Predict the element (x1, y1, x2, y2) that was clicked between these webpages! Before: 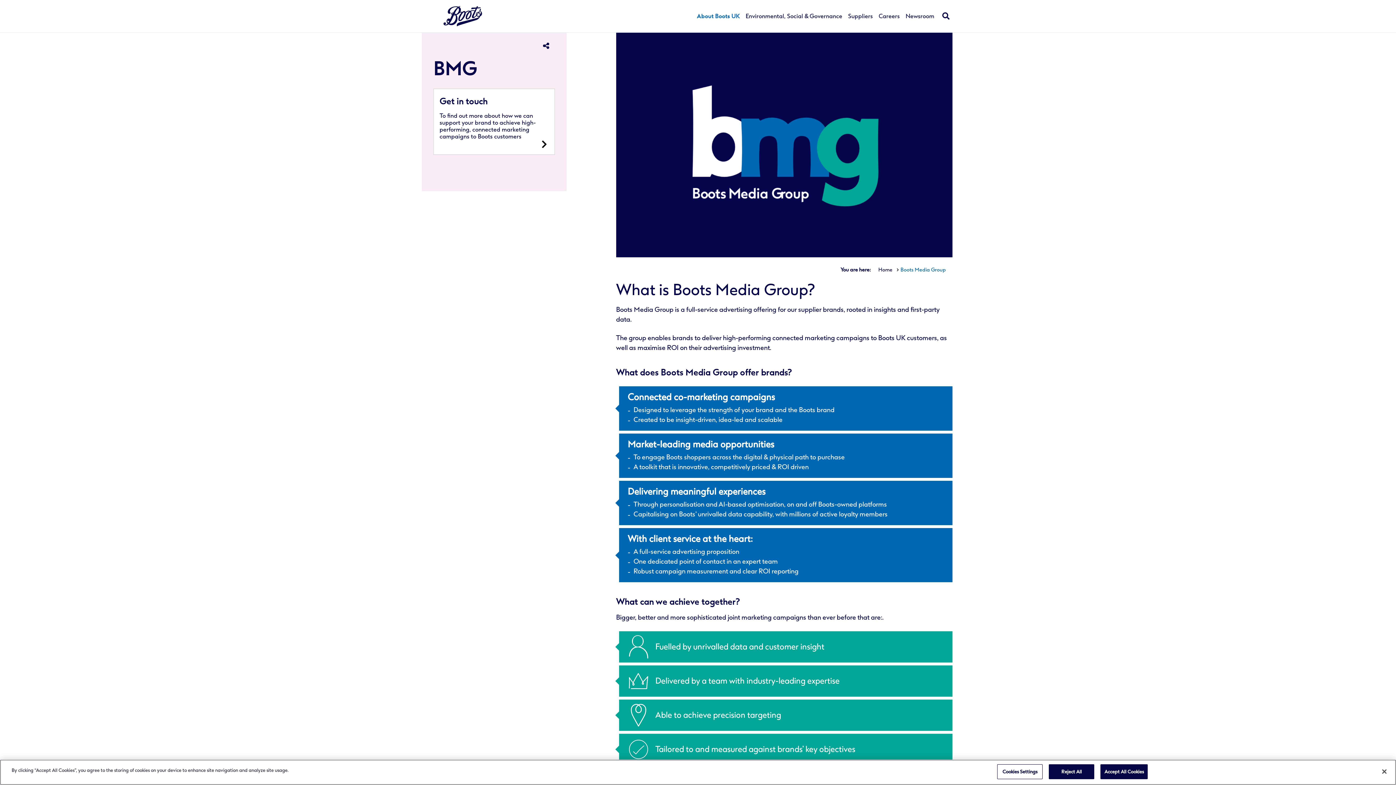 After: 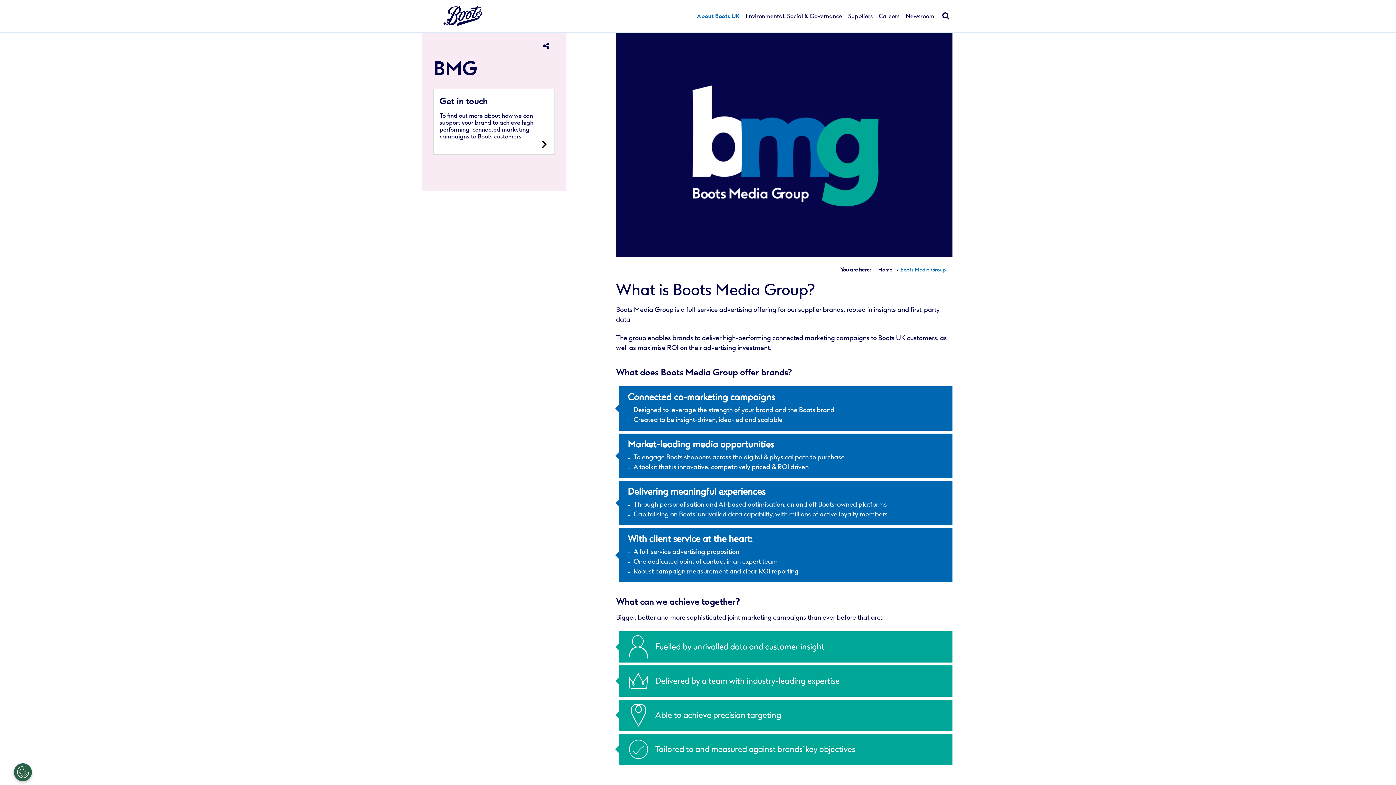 Action: bbox: (1049, 764, 1094, 779) label: Reject All